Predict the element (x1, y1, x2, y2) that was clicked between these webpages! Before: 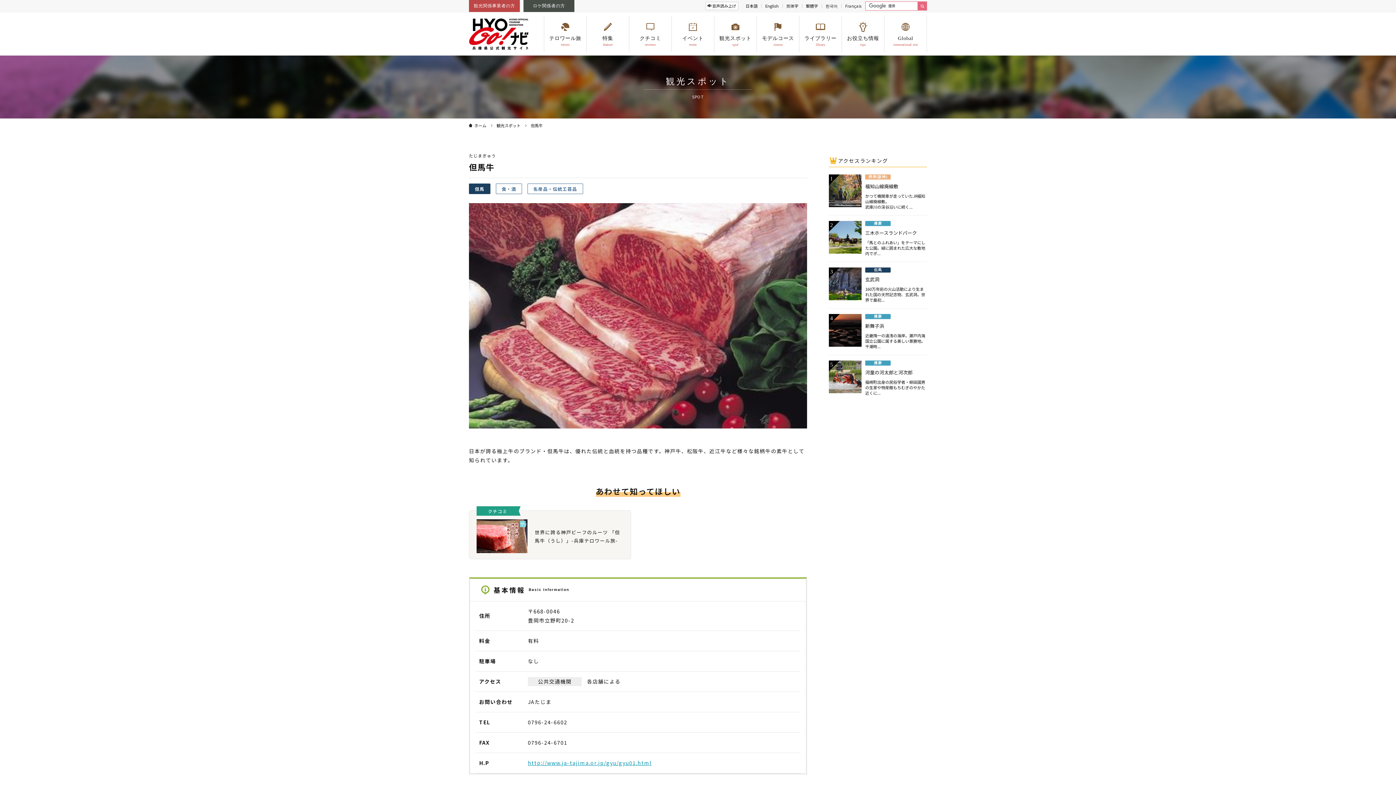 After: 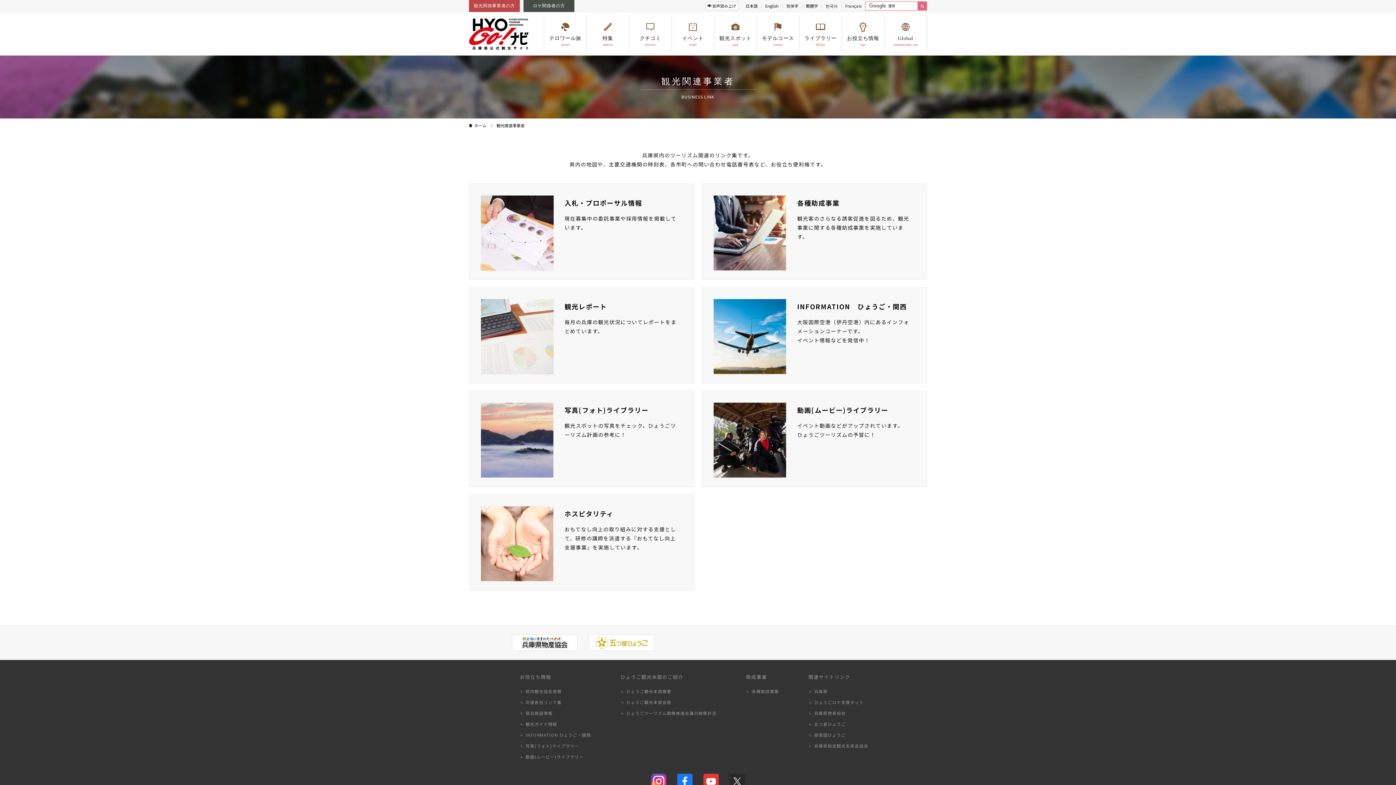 Action: label: 観光関係事業者の方 bbox: (469, 0, 520, 12)